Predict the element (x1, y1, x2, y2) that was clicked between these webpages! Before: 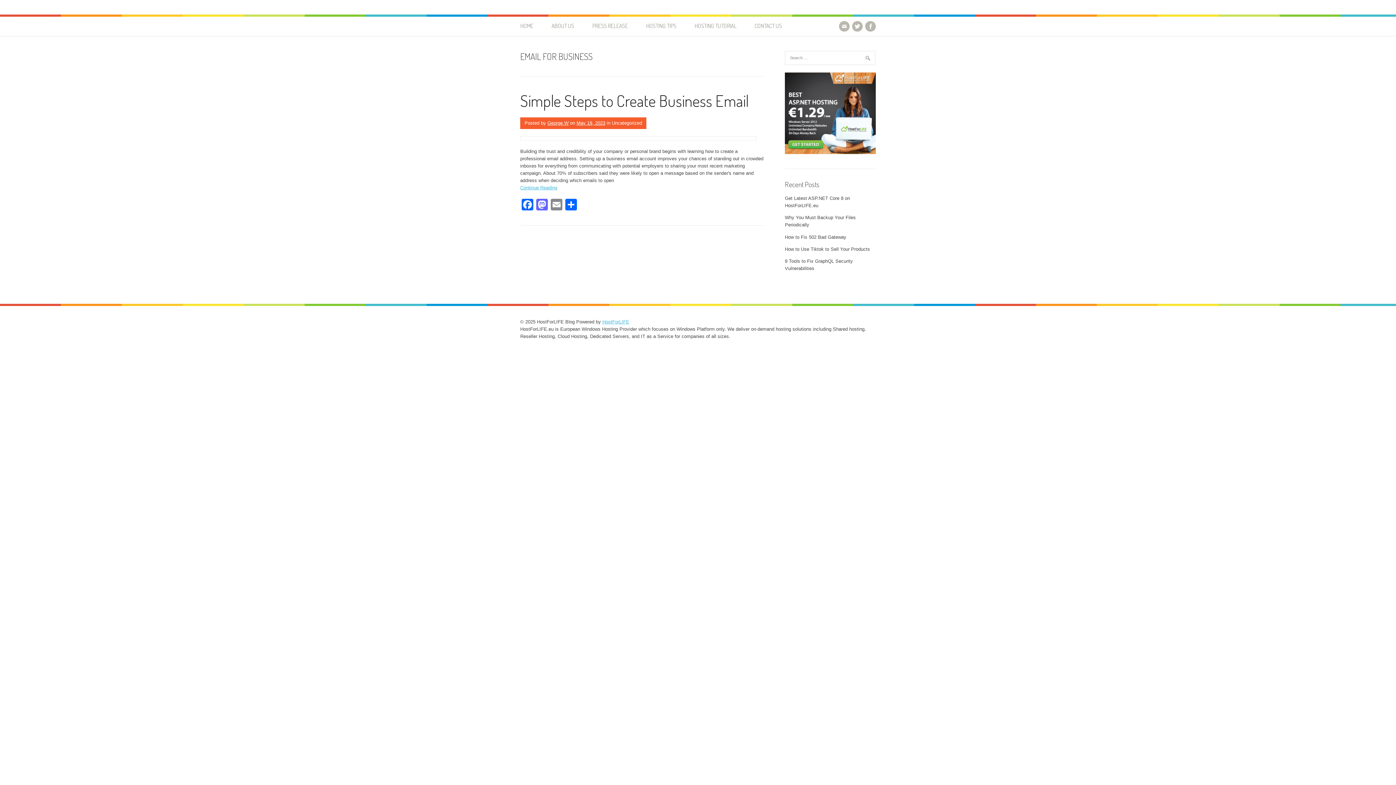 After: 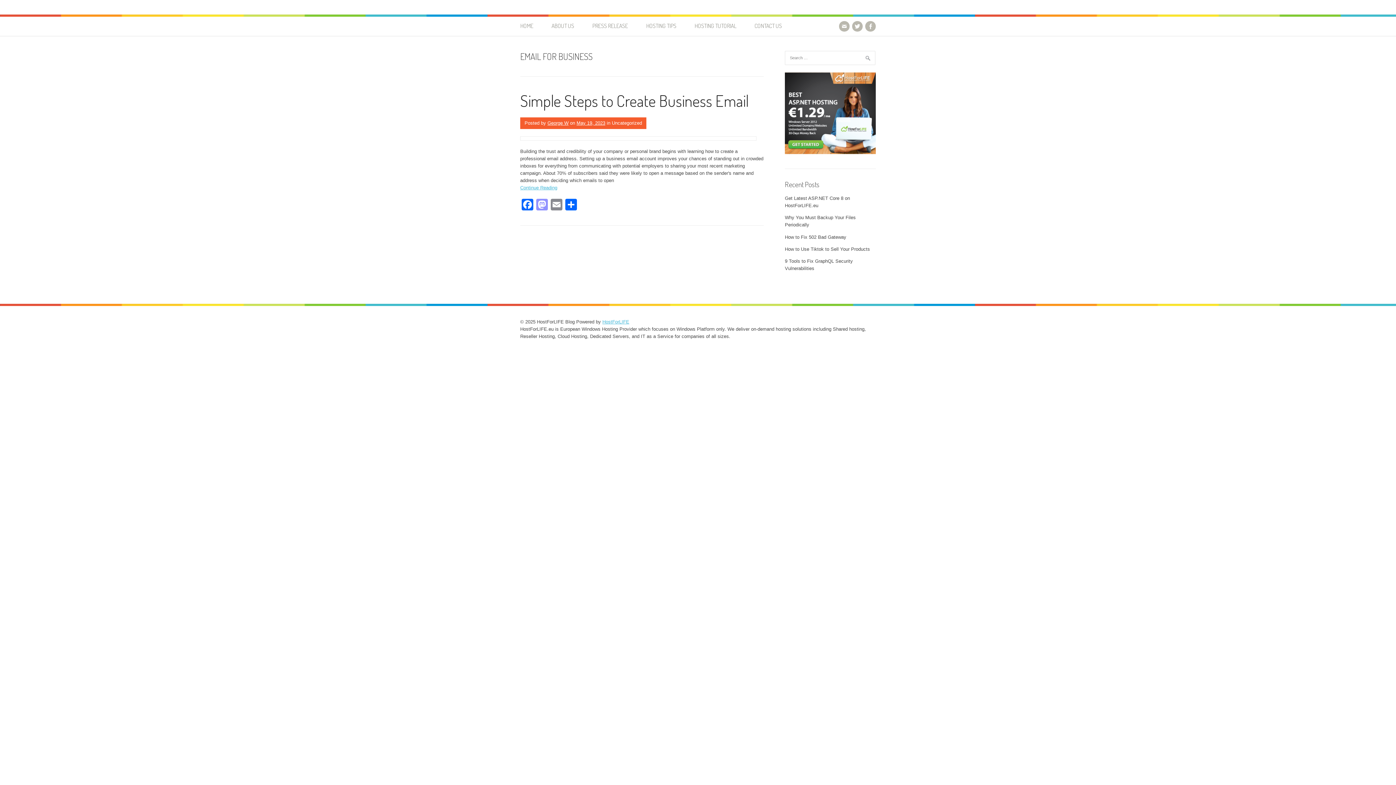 Action: label: Mastodon bbox: (534, 198, 549, 212)